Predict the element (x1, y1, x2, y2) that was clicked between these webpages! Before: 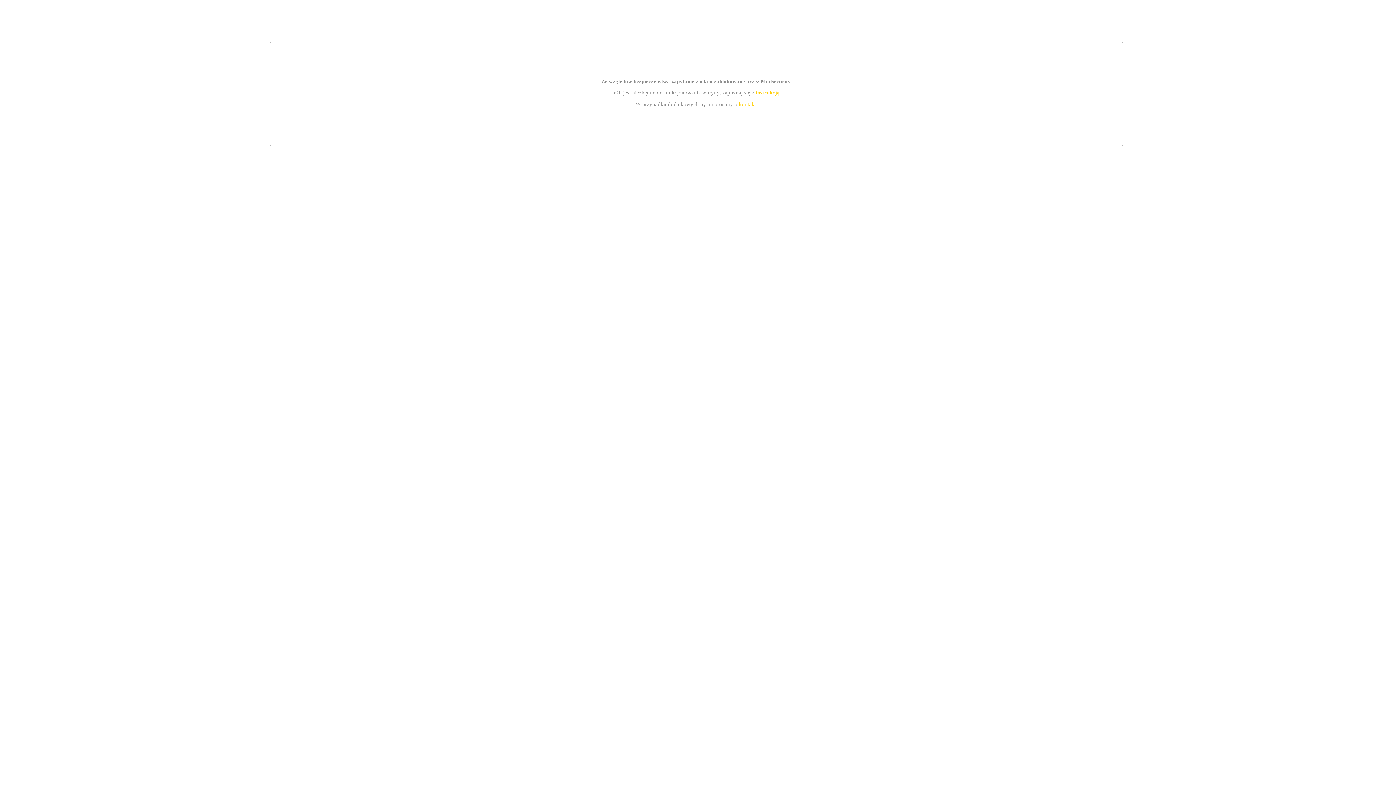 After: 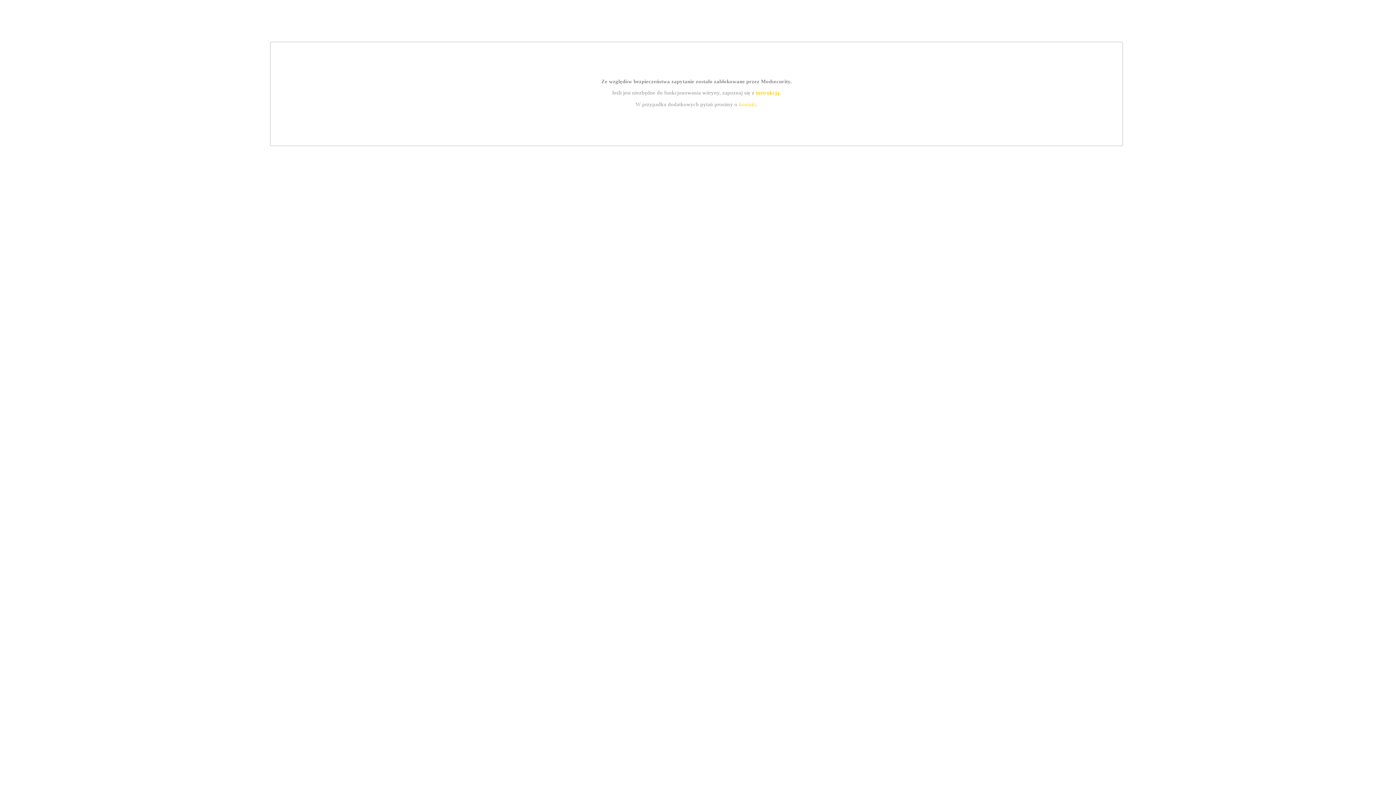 Action: label: kontakt bbox: (739, 101, 756, 107)